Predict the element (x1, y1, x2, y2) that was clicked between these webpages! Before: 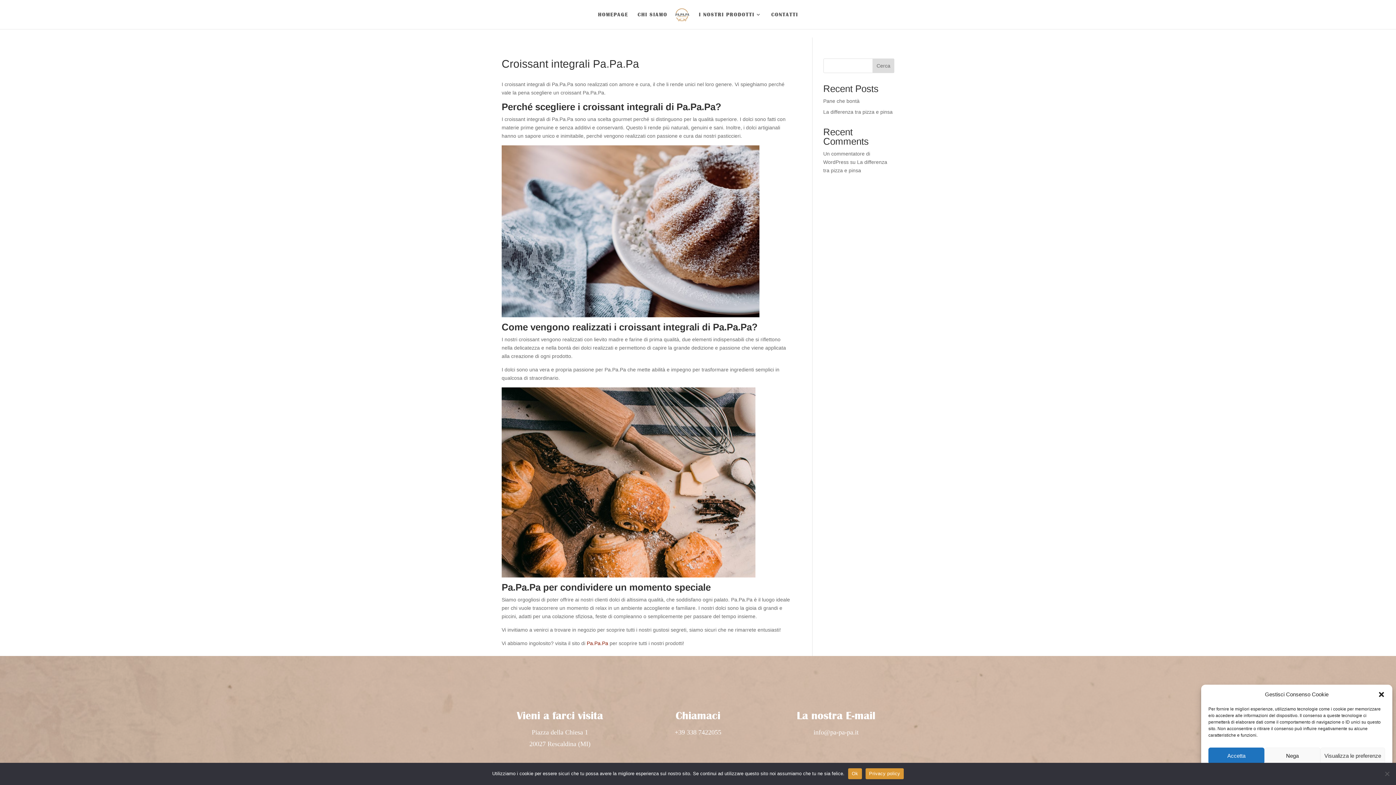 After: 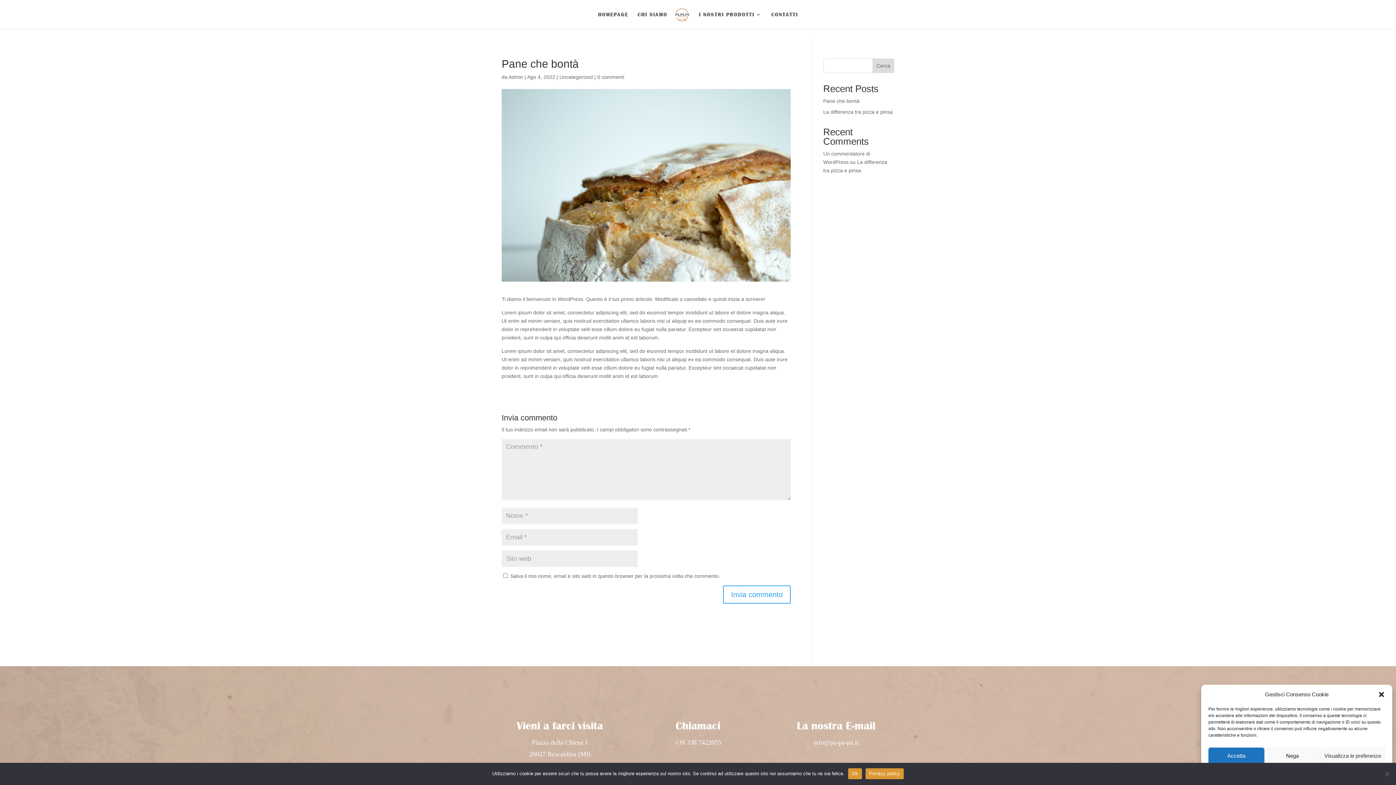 Action: bbox: (823, 98, 859, 104) label: Pane che bontà